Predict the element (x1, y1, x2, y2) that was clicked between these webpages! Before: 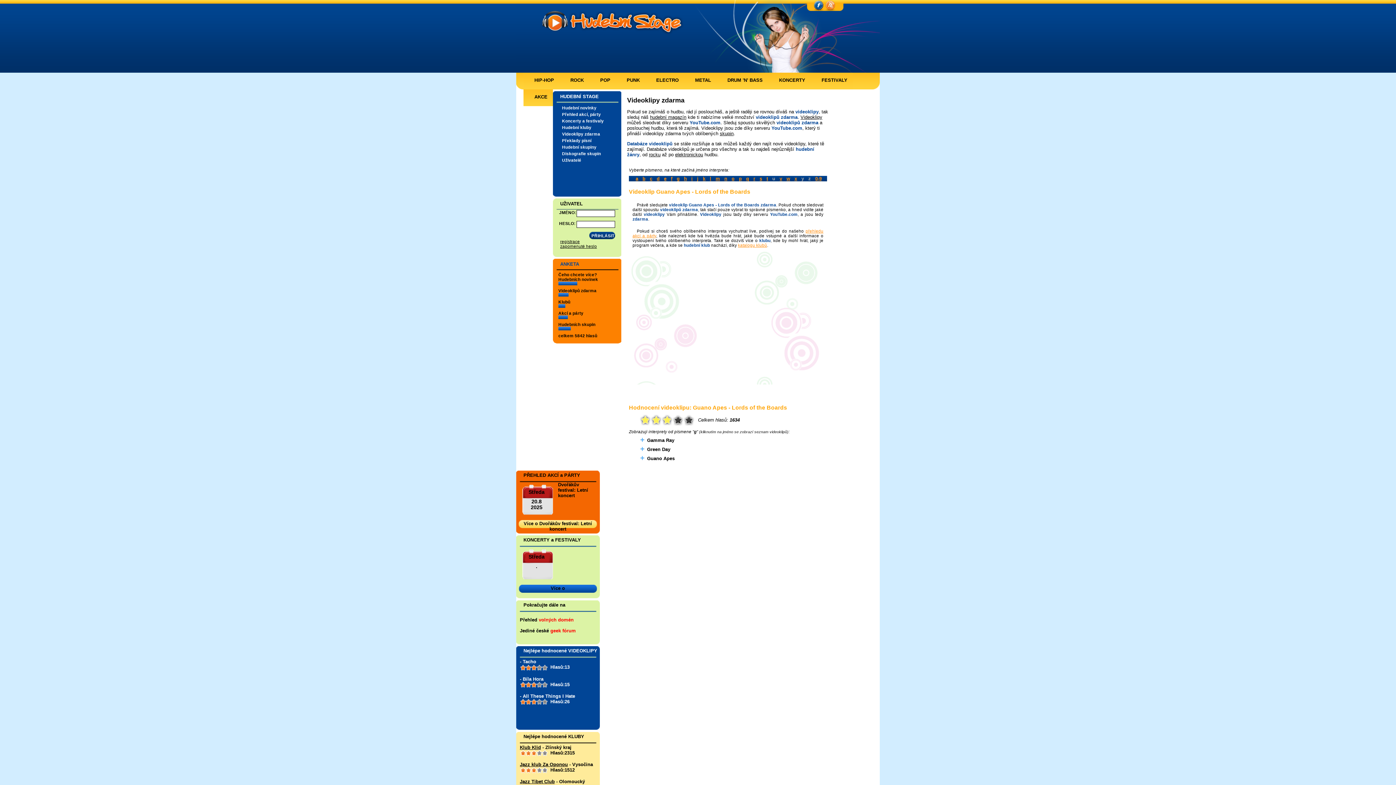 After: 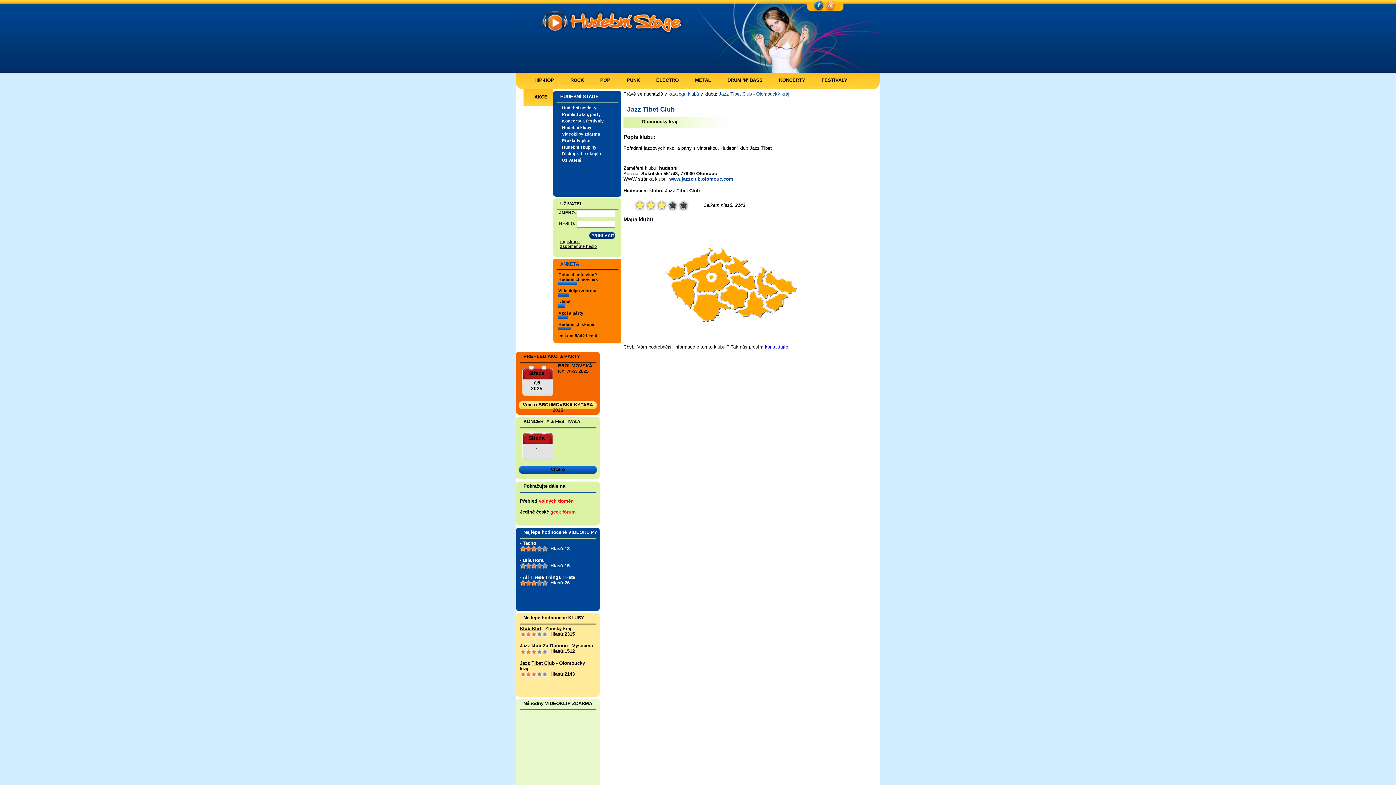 Action: bbox: (520, 779, 554, 784) label: Jazz Tibet Club